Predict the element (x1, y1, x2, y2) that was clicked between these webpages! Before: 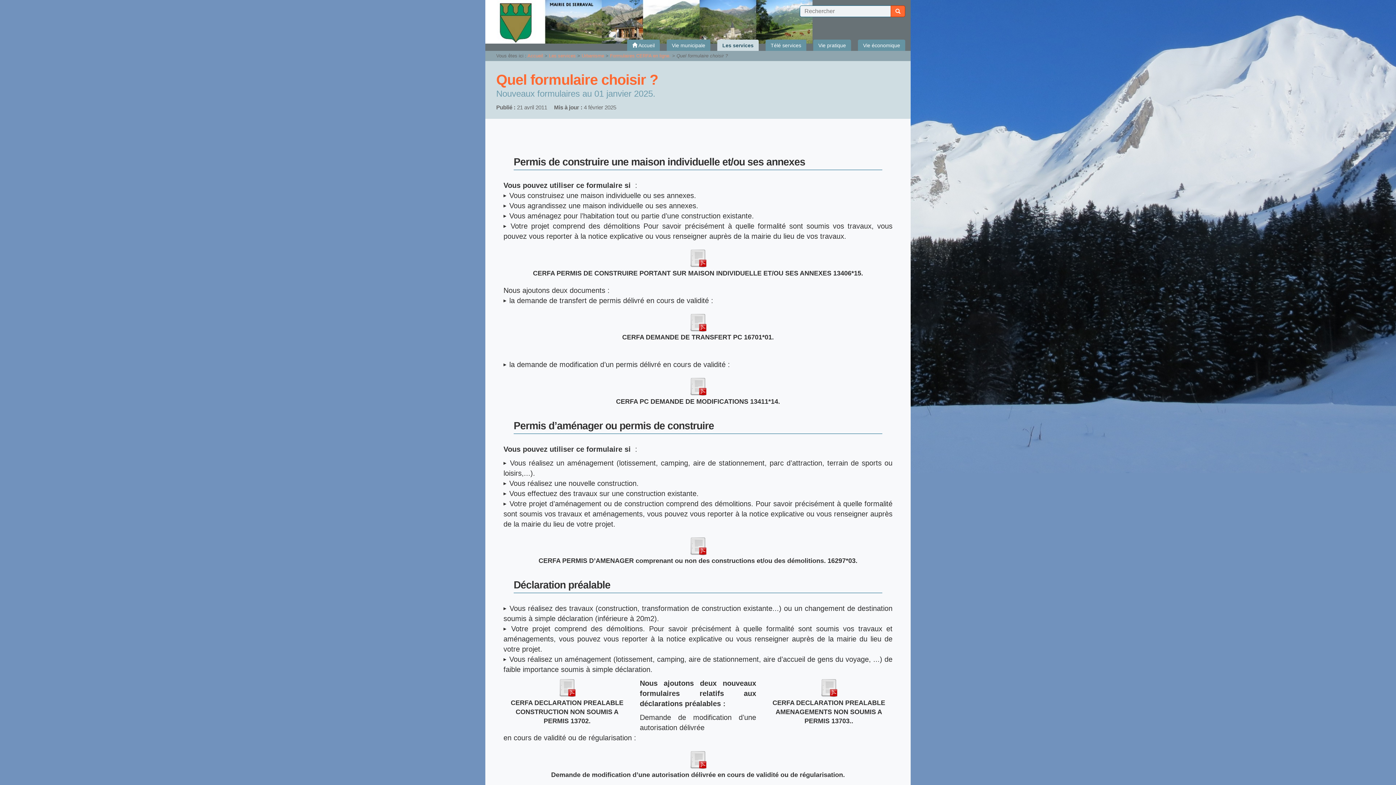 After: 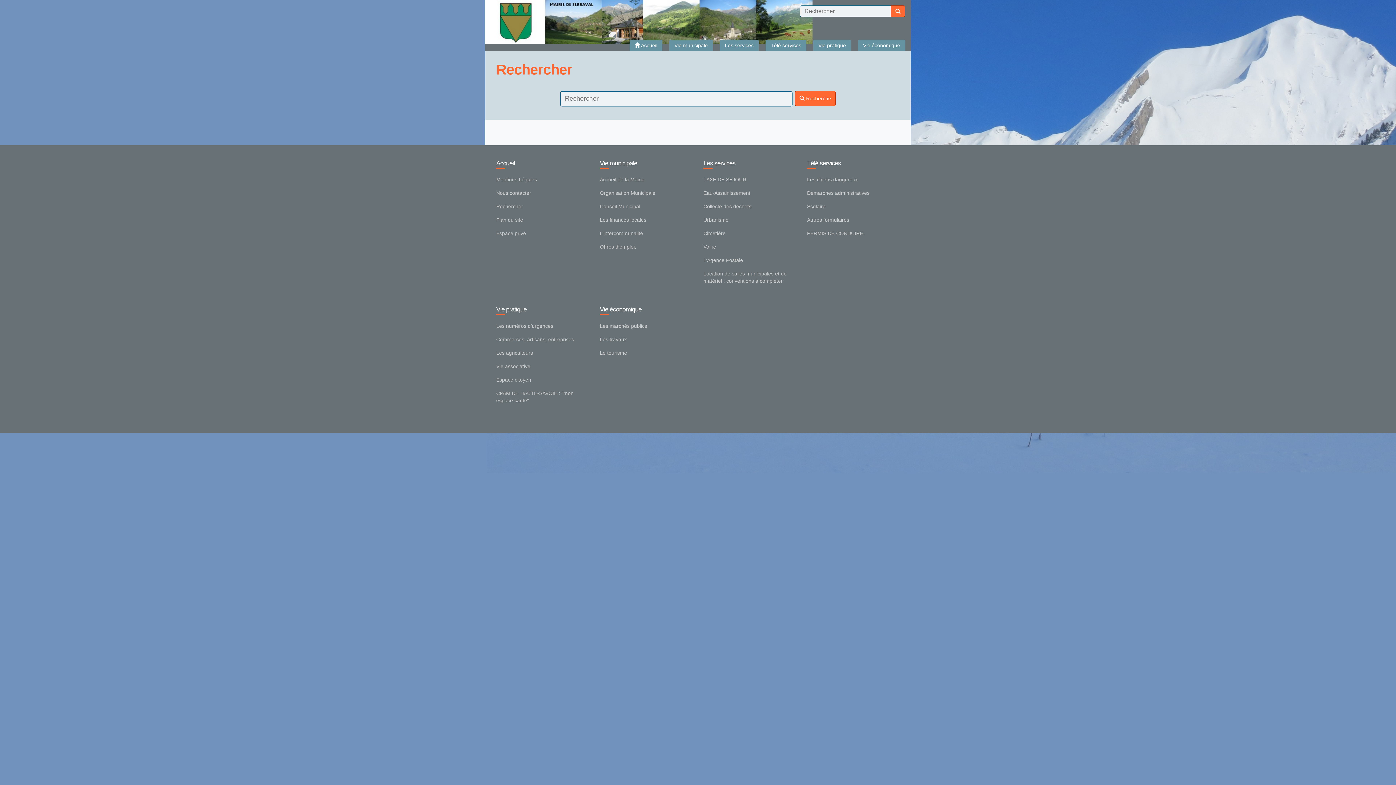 Action: bbox: (890, 5, 905, 17)